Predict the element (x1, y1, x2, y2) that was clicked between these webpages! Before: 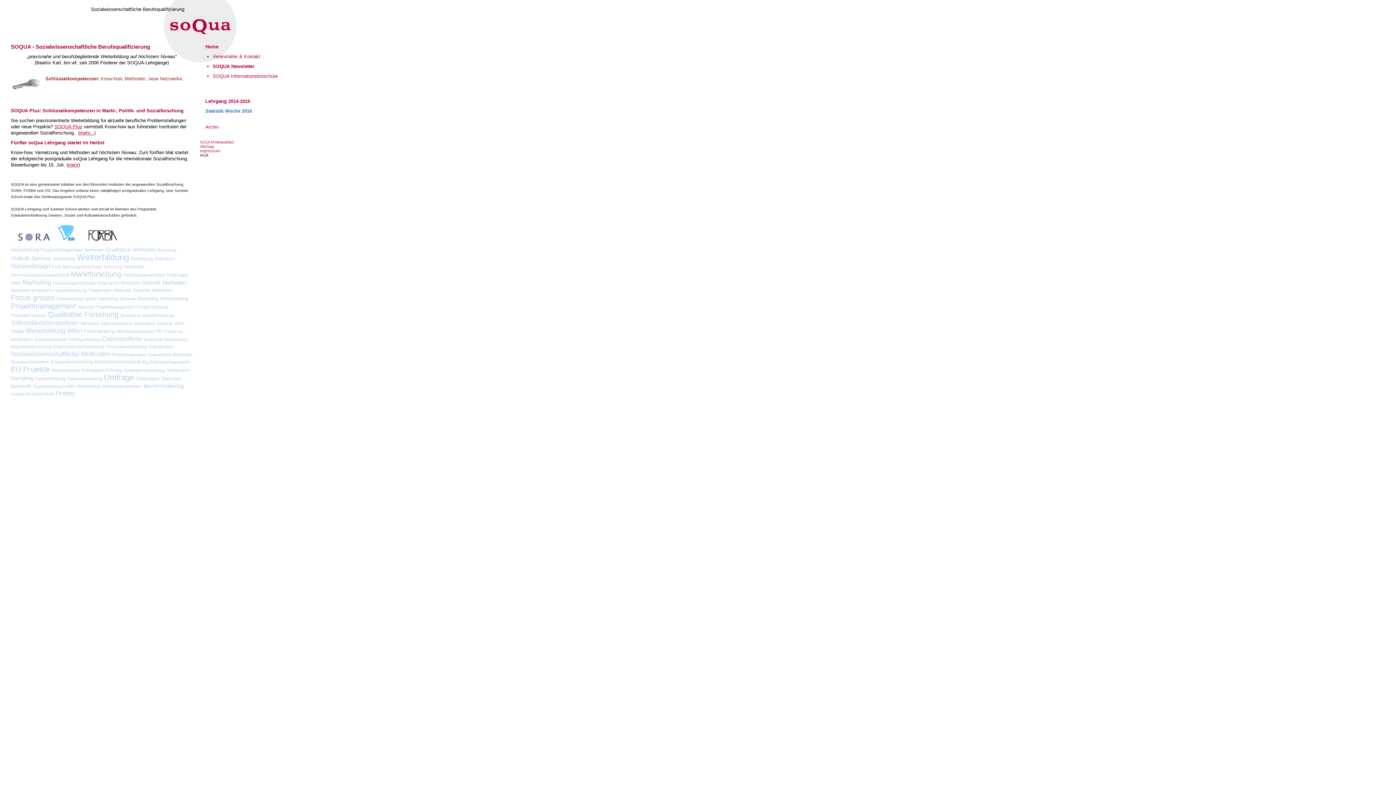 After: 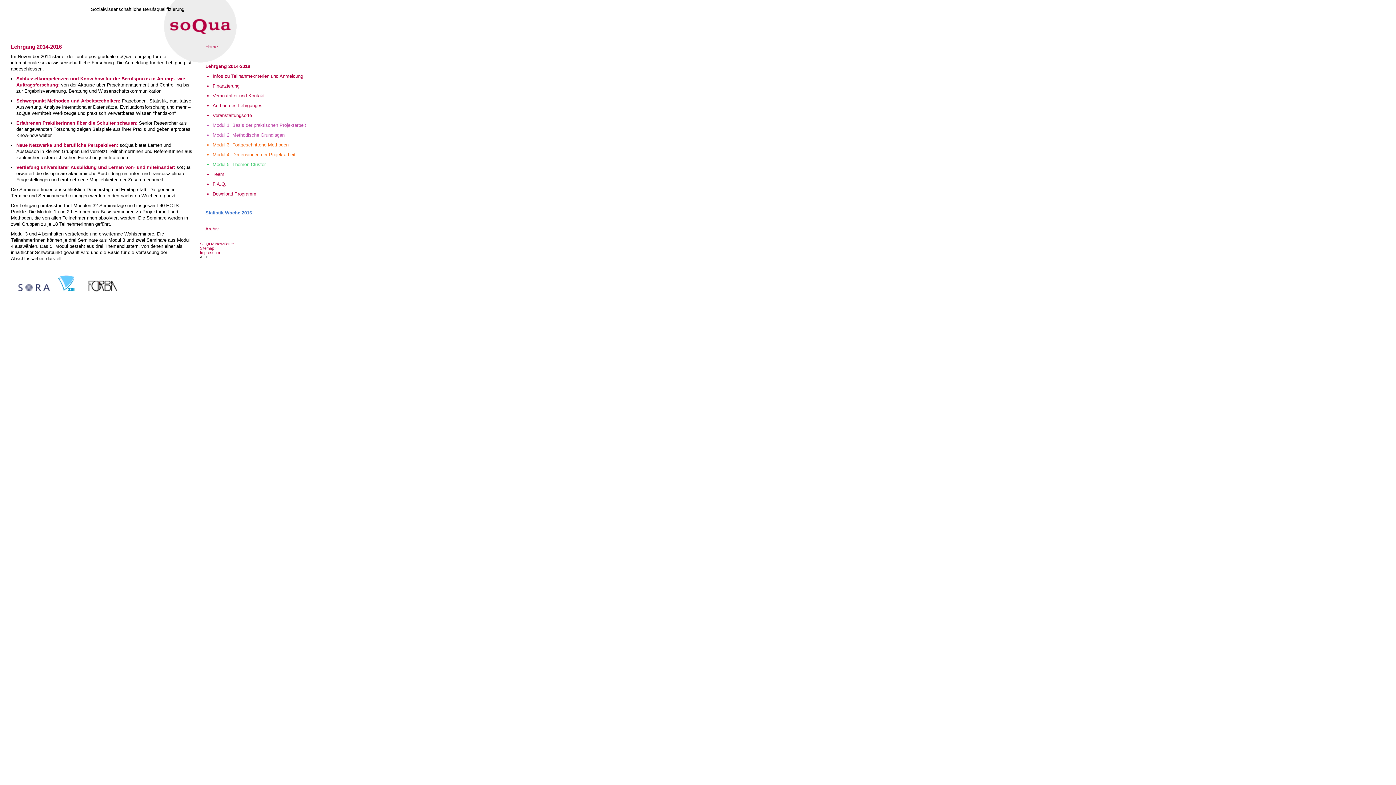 Action: bbox: (205, 98, 250, 104) label: 
Lehrgang 2014-2016
